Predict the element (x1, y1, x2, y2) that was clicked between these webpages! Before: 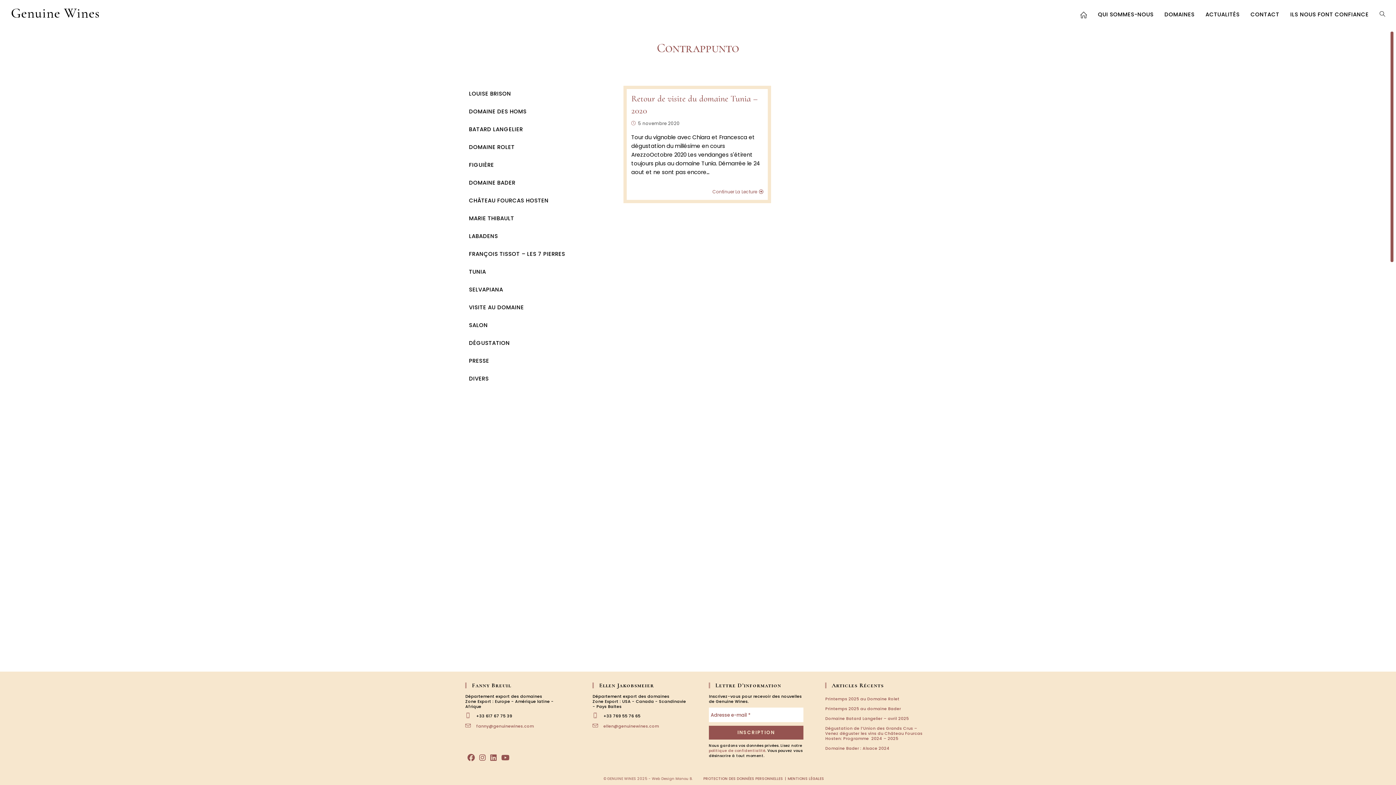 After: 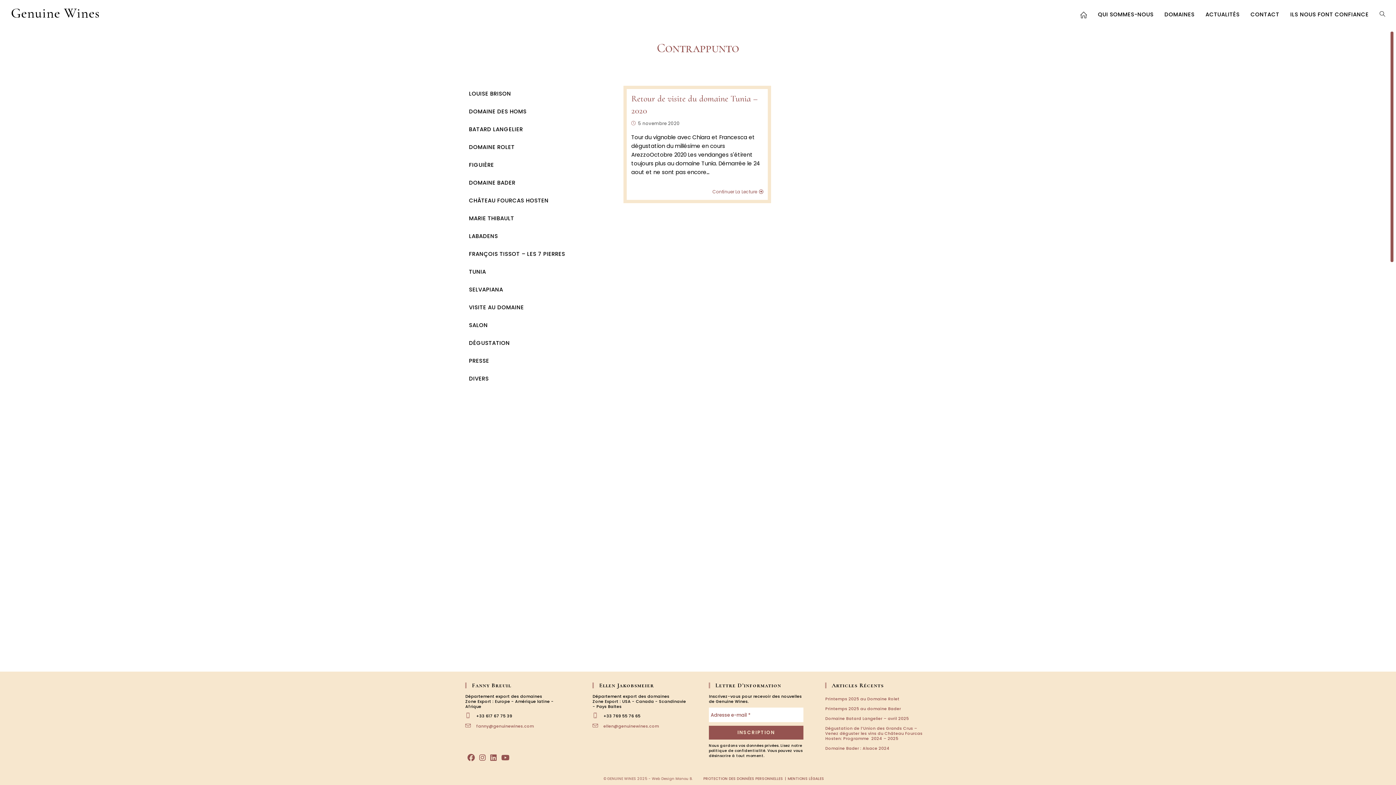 Action: bbox: (709, 748, 765, 753) label: politique de confidentialité